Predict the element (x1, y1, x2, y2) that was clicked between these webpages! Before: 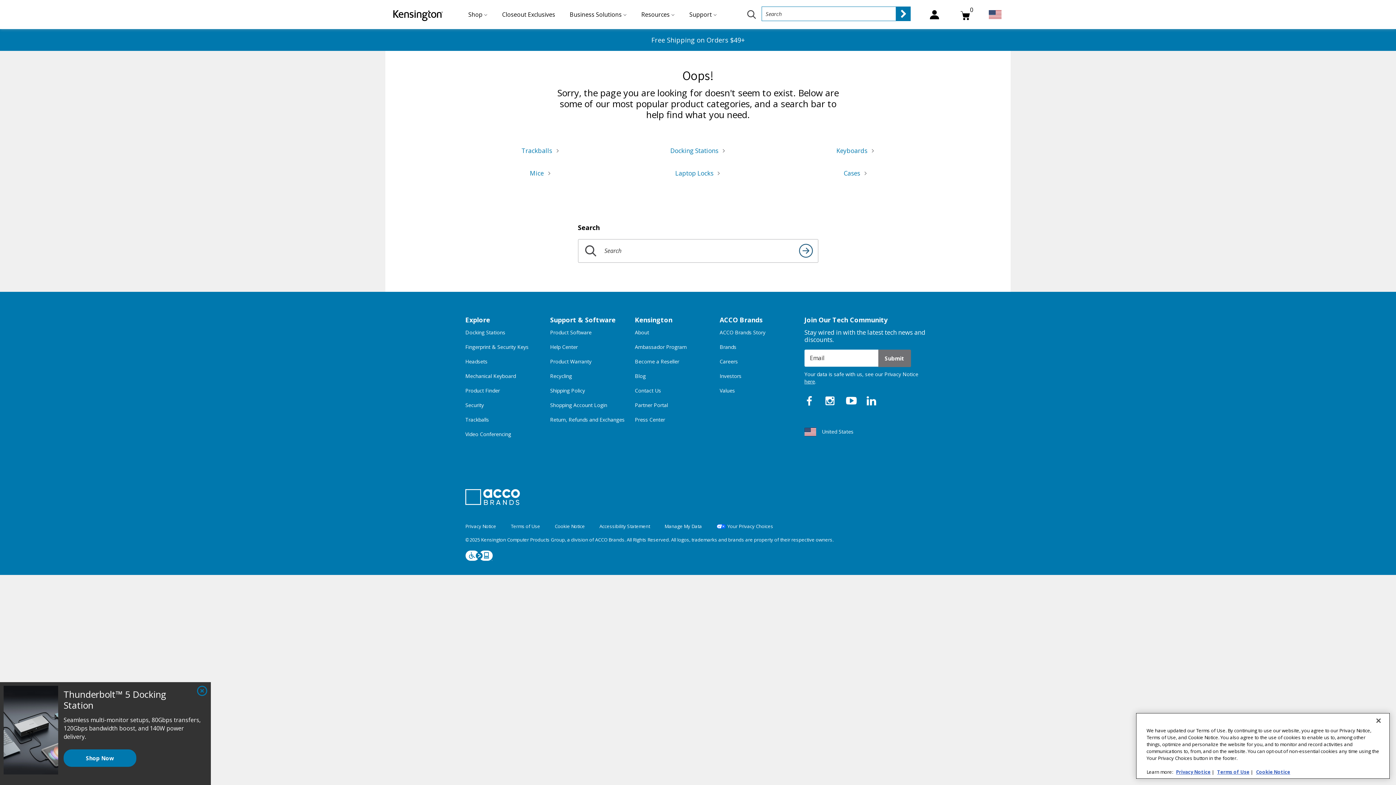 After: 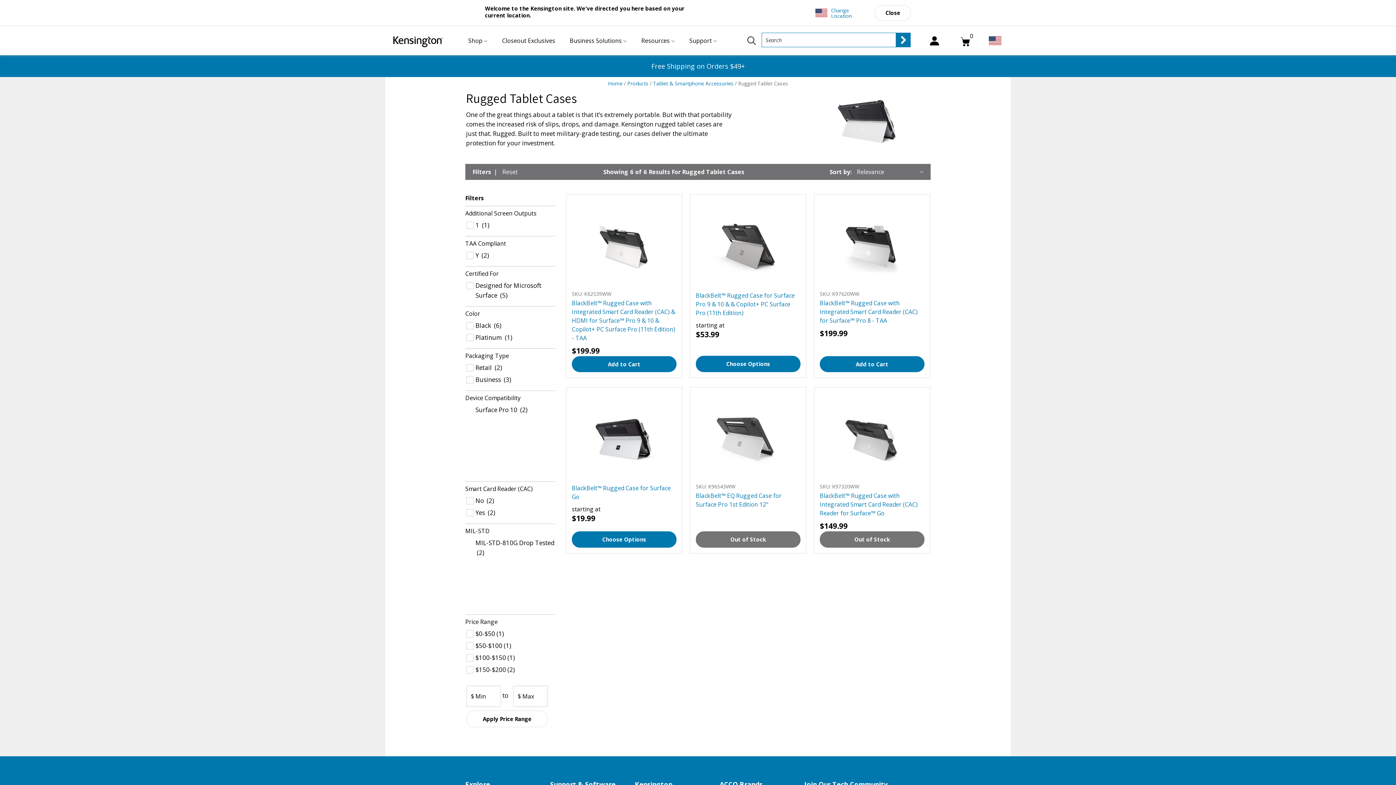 Action: label: Cases bbox: (843, 168, 867, 178)